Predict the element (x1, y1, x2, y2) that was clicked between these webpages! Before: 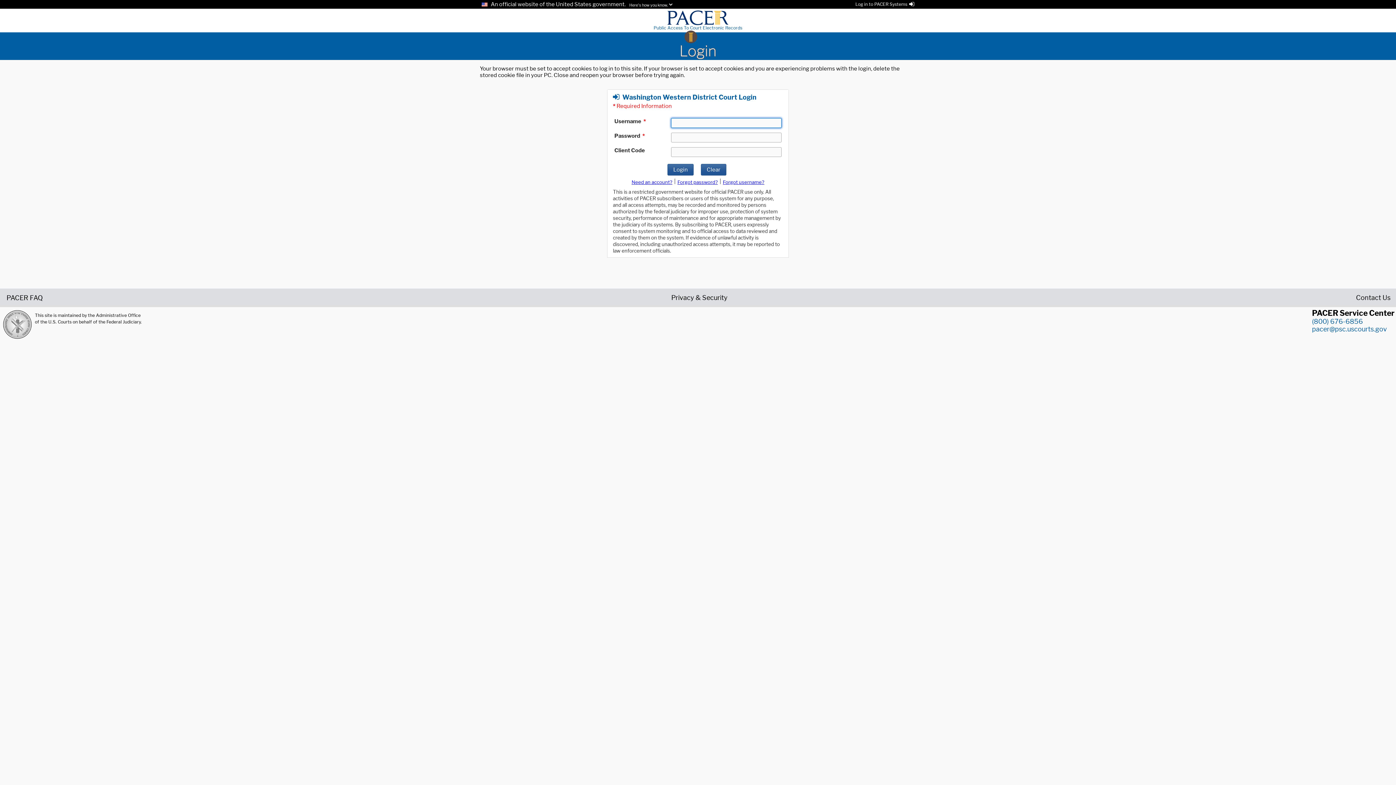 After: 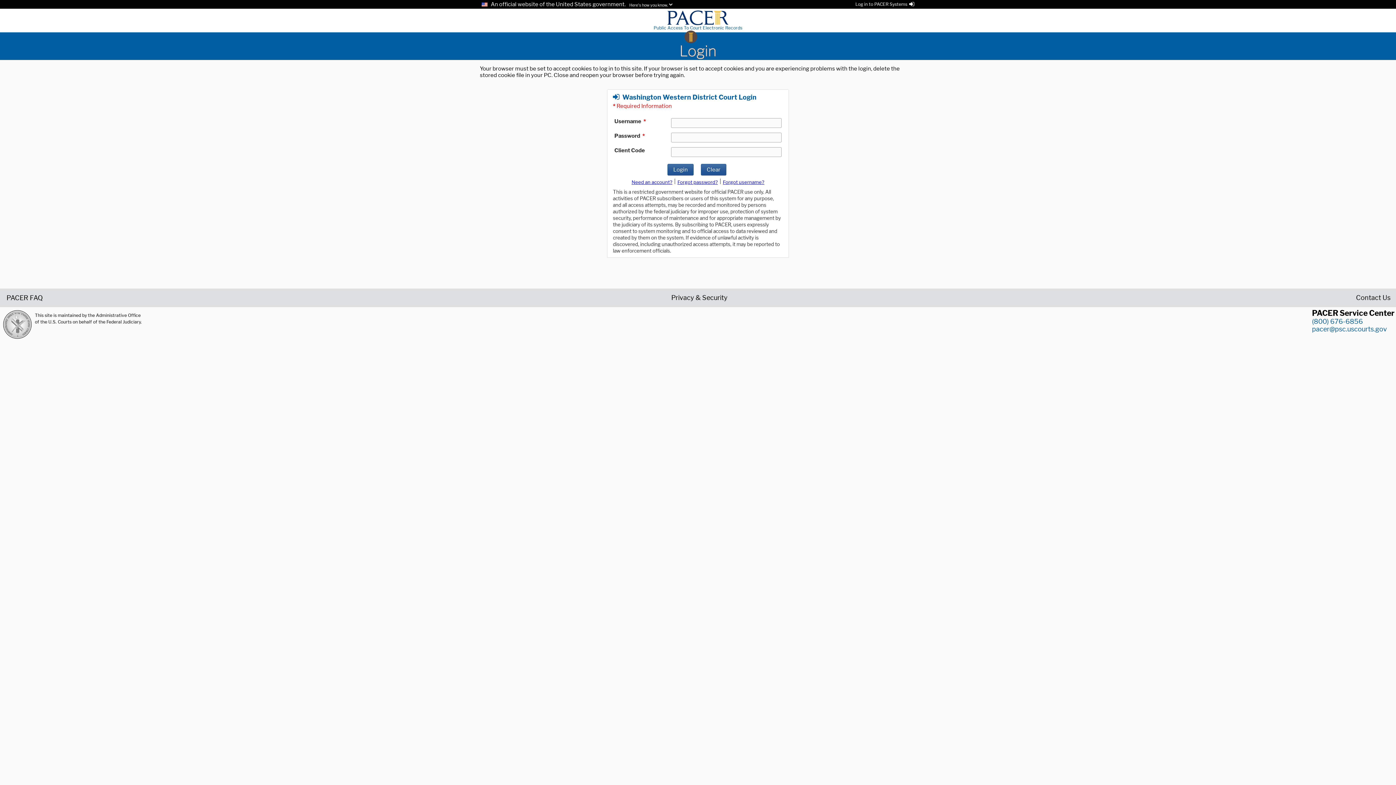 Action: label: 
Public Access To Court Electronic Records bbox: (653, 18, 742, 31)